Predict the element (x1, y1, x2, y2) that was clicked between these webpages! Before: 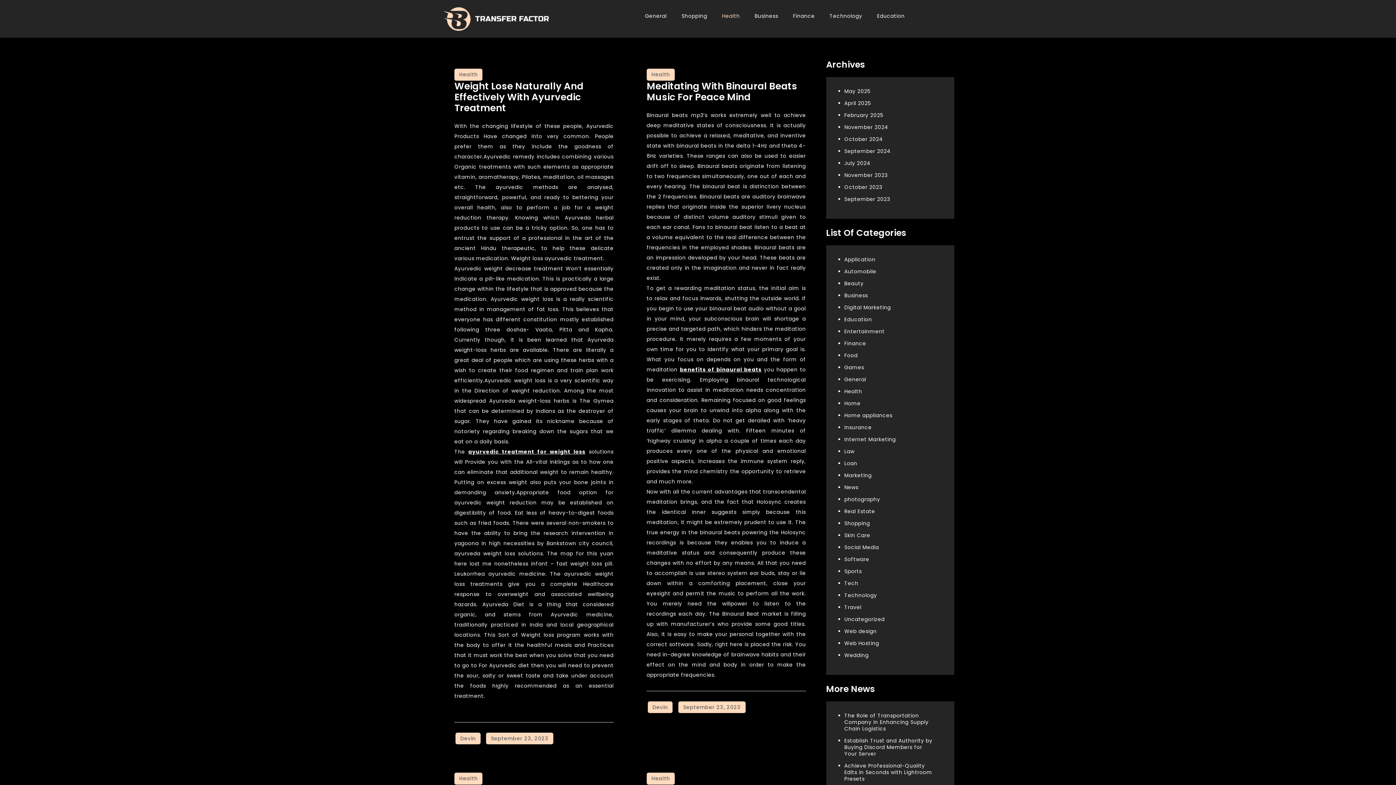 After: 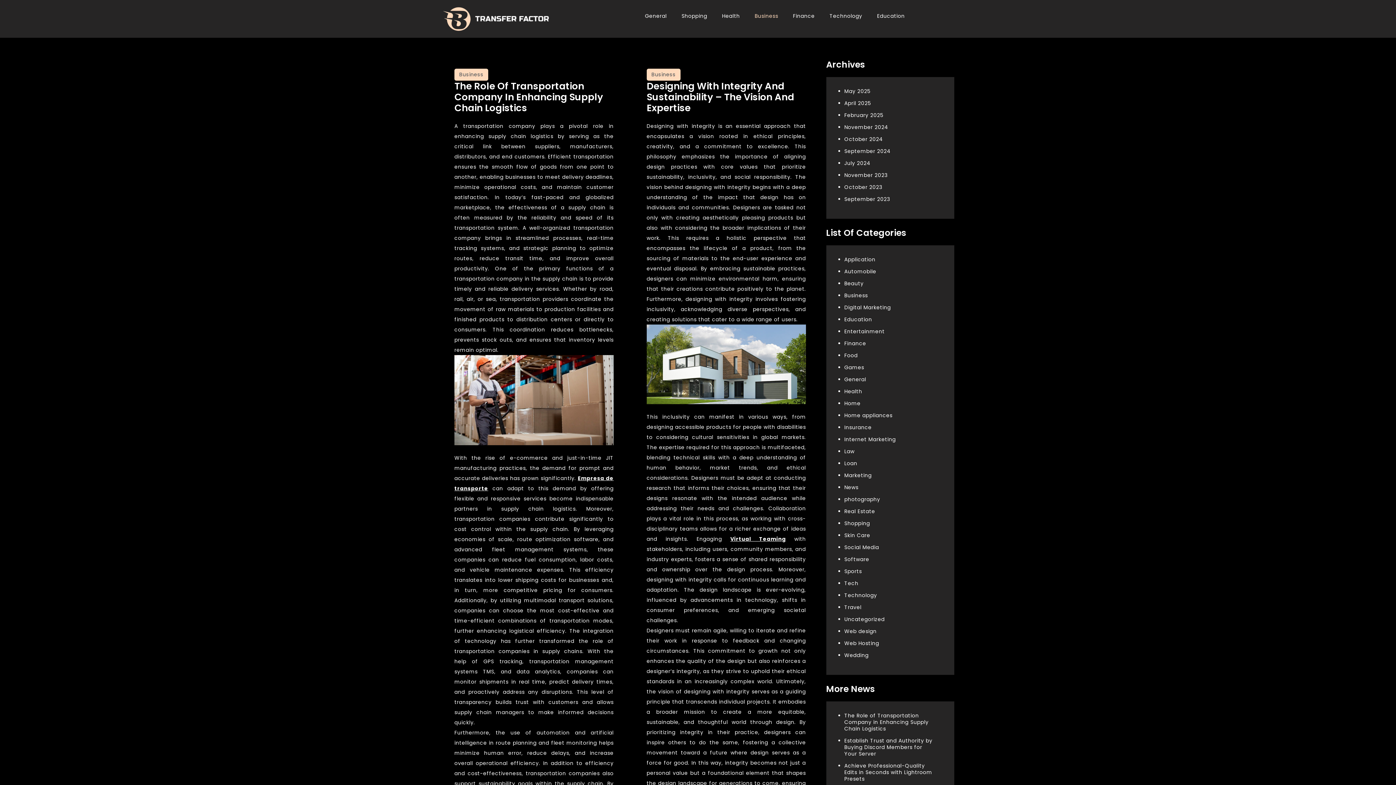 Action: bbox: (844, 292, 868, 299) label: Business